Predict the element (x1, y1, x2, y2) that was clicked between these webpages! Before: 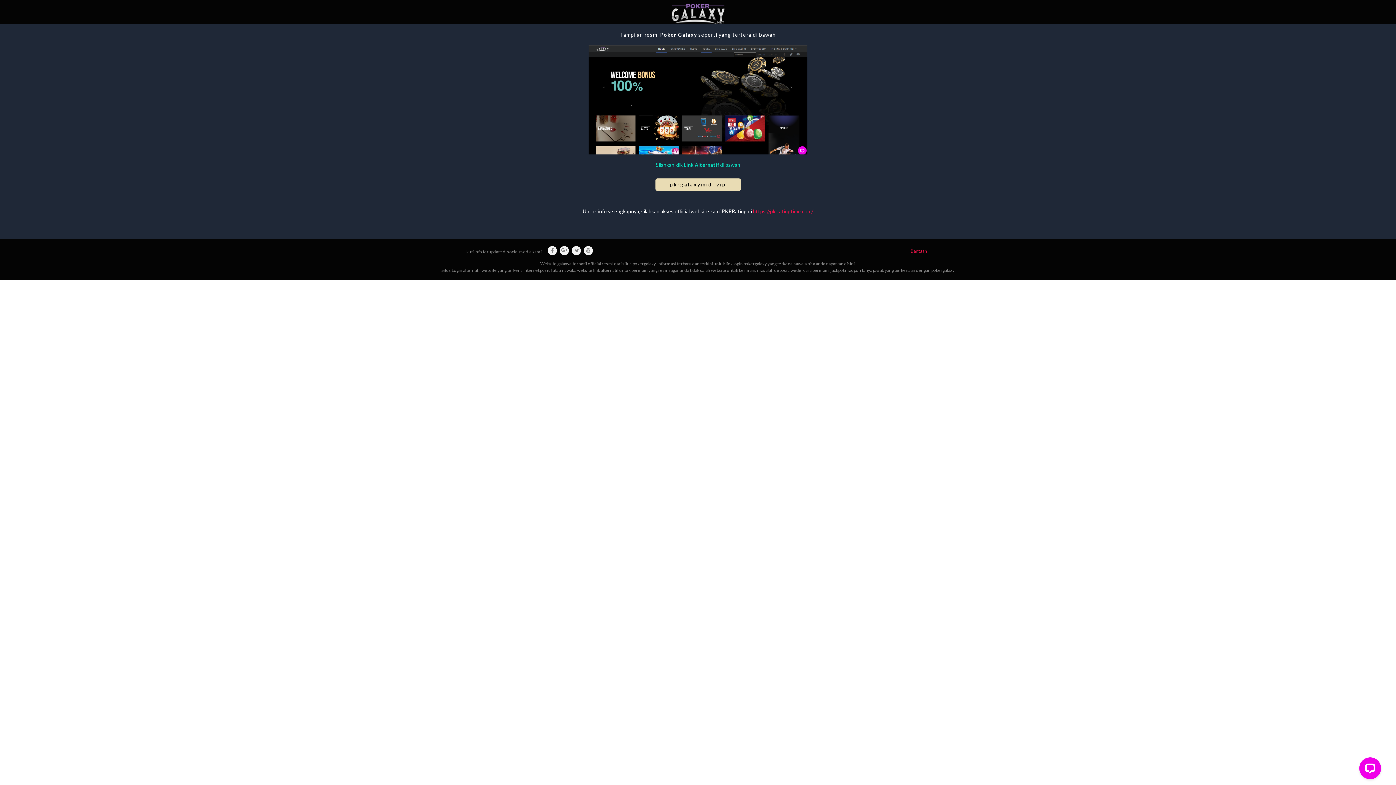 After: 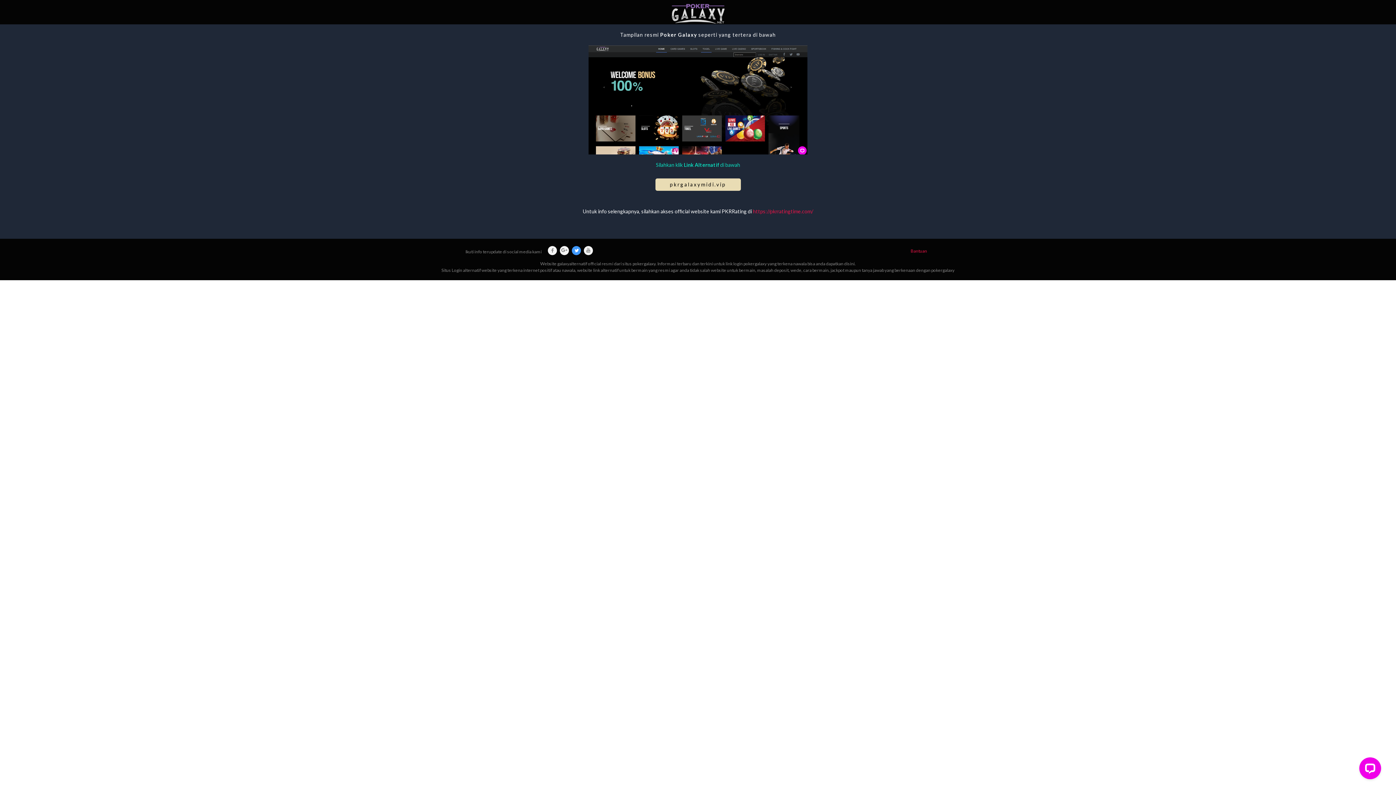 Action: bbox: (572, 246, 581, 255)